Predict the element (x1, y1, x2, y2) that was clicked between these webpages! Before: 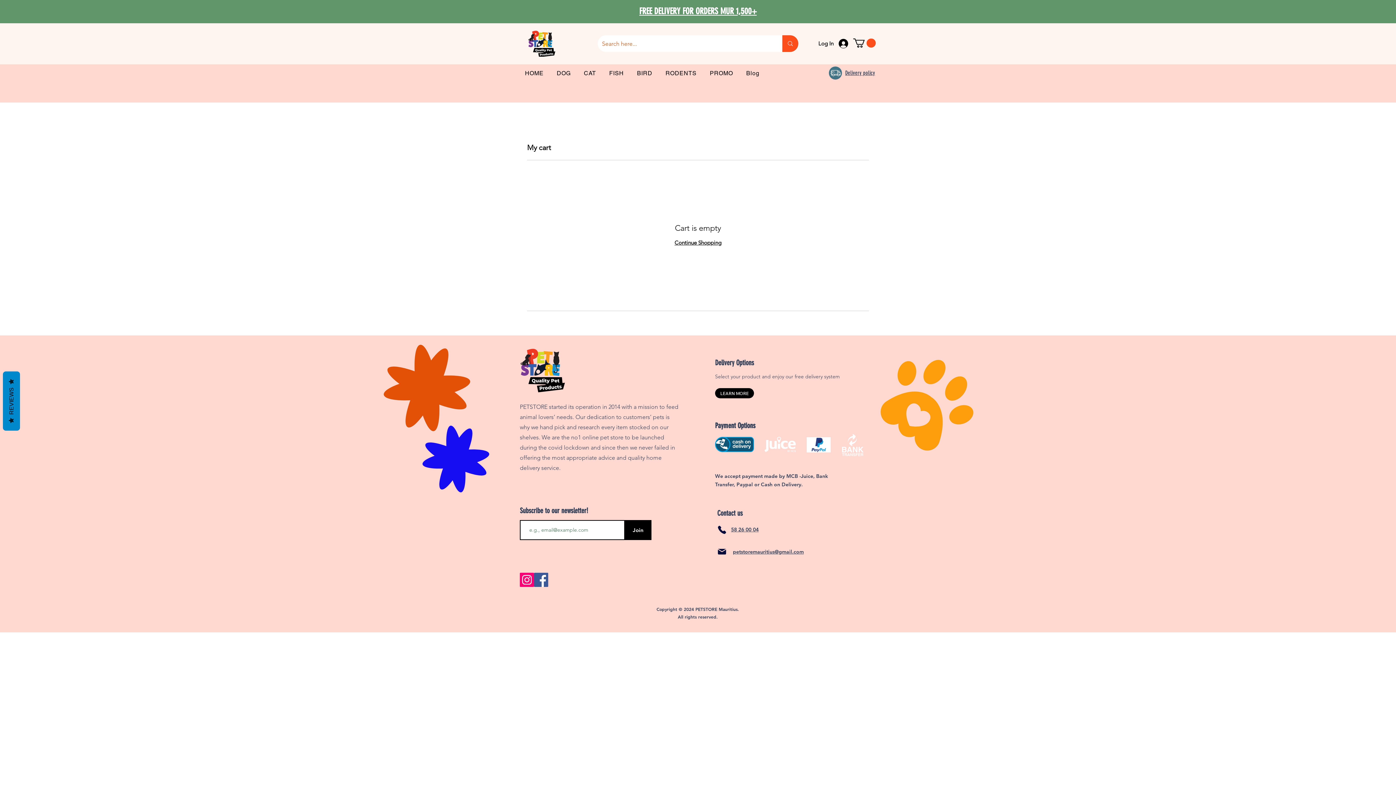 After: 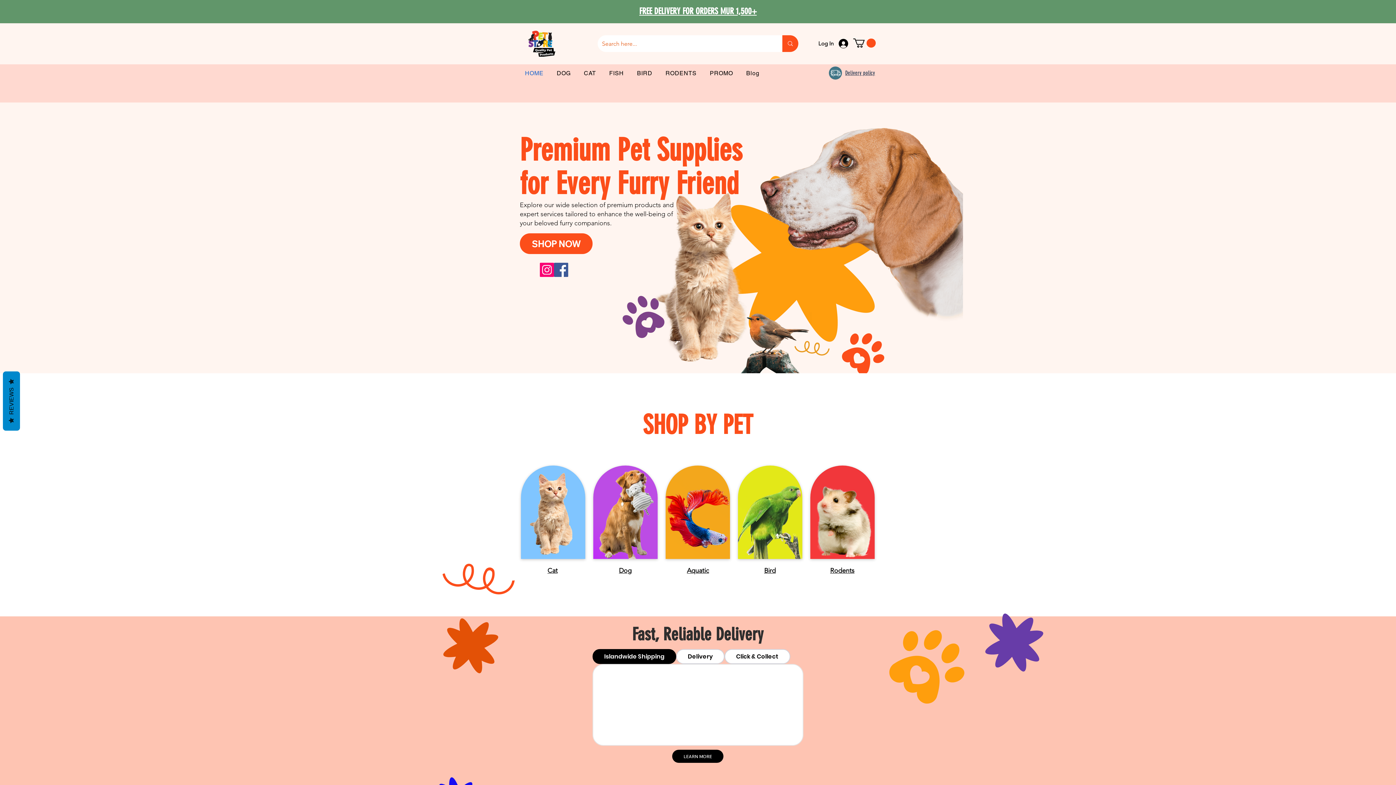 Action: label: FREE DELIVERY FOR ORDERS MUR 1,500+ bbox: (639, 6, 756, 16)